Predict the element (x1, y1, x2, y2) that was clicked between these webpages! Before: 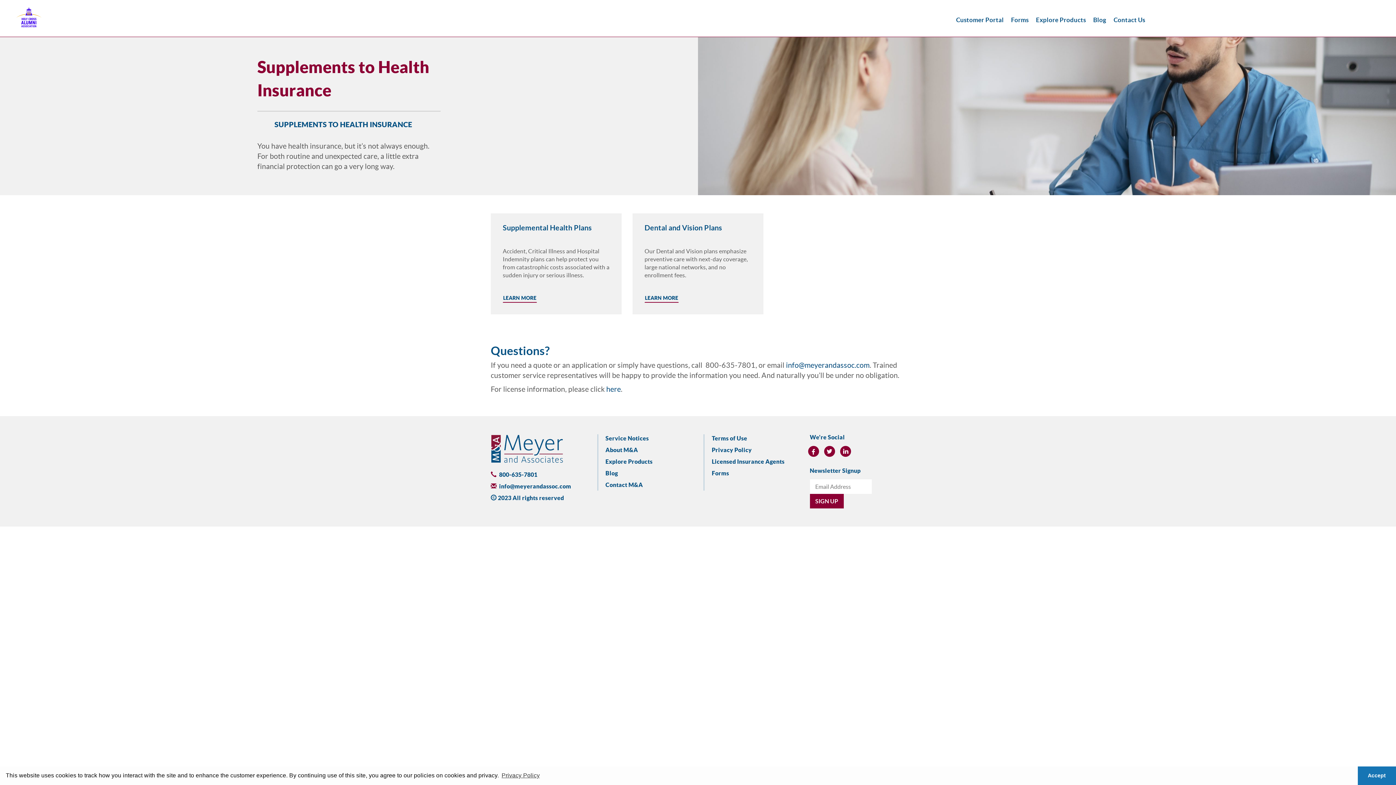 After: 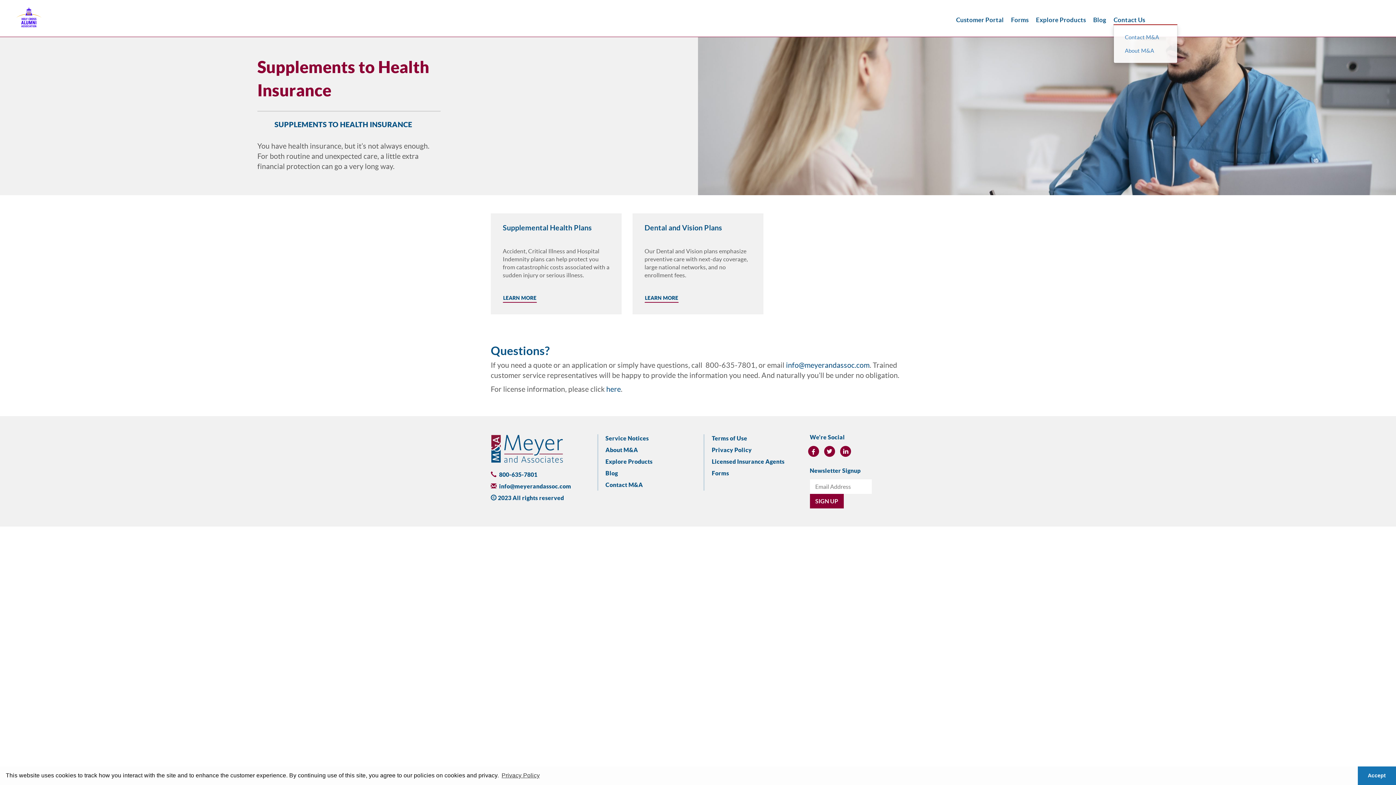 Action: bbox: (1113, 12, 1145, 25) label: Contact Us